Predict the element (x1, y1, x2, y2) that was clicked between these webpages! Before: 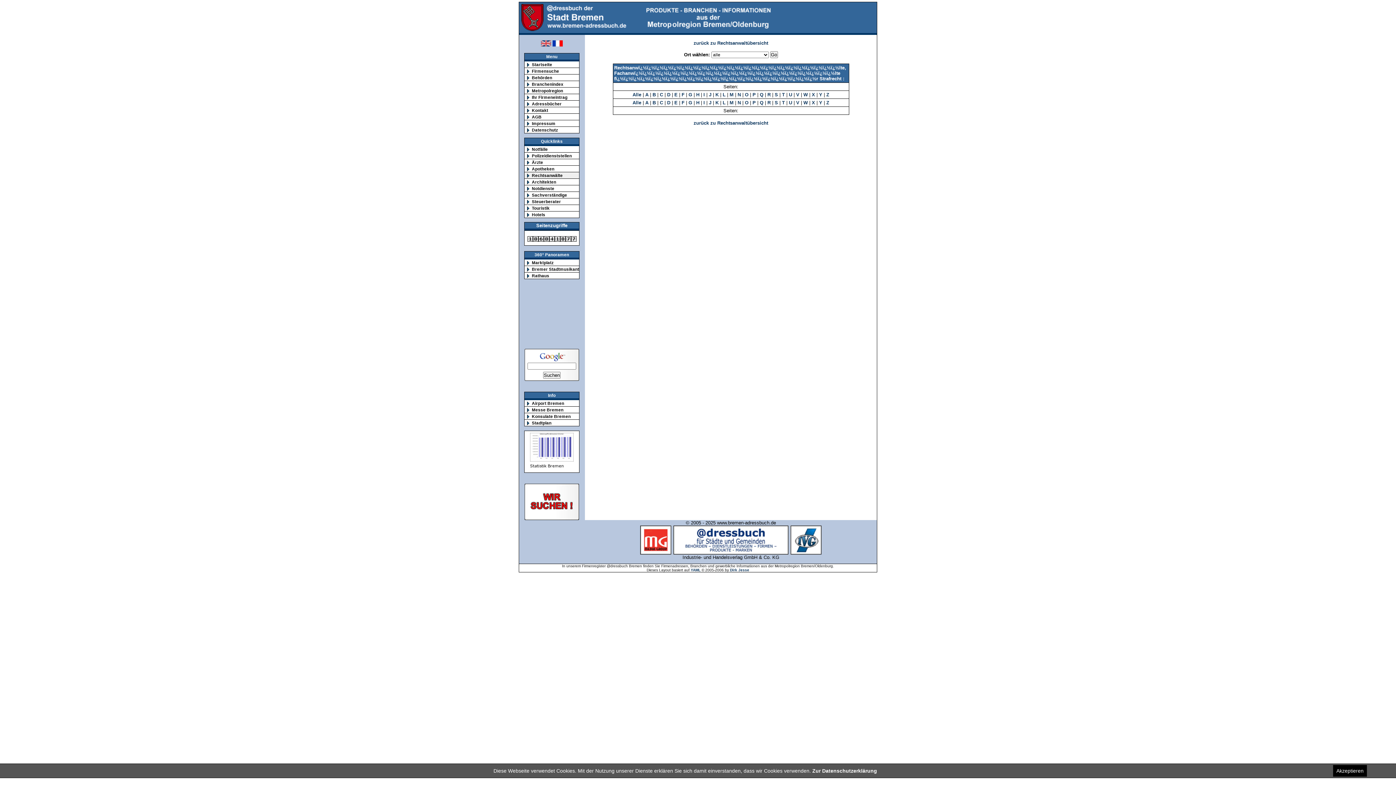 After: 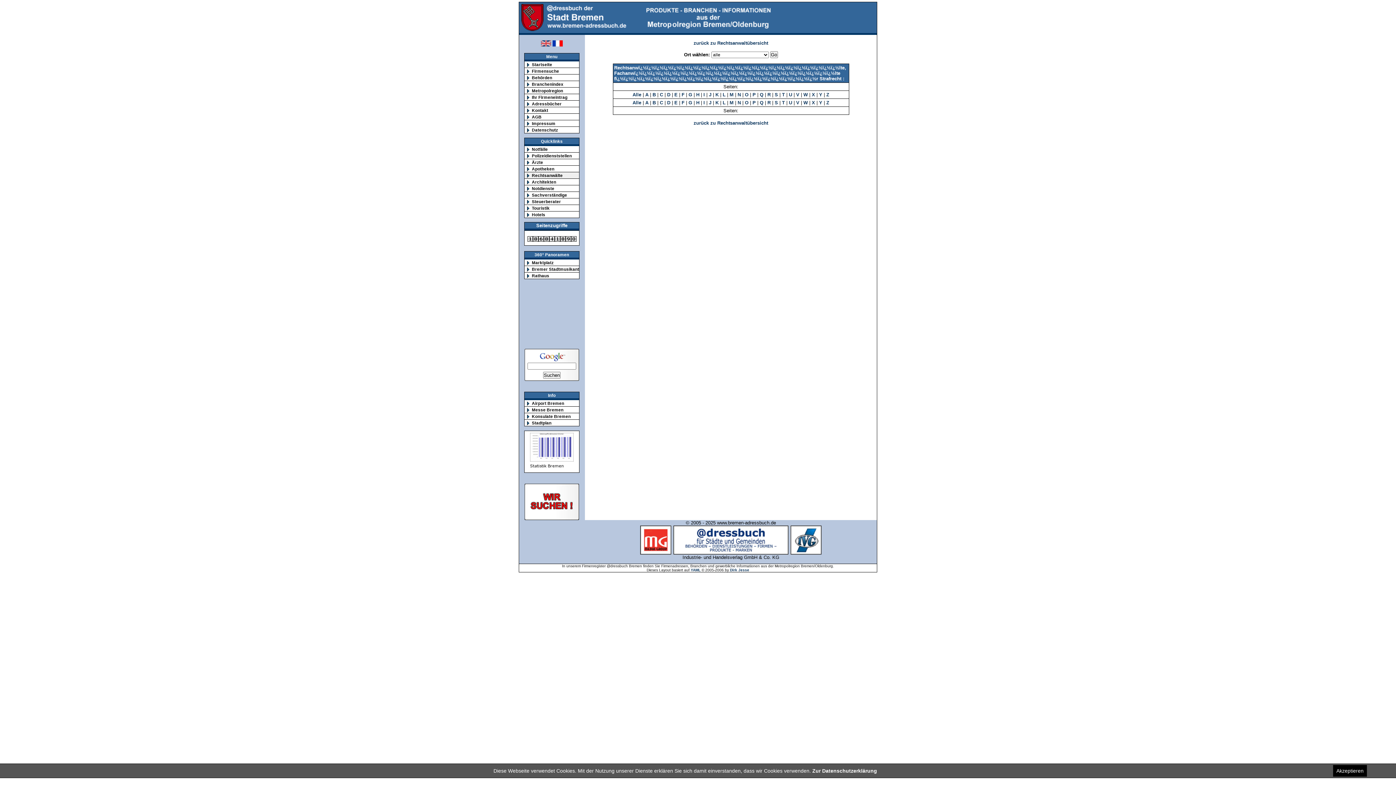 Action: bbox: (667, 92, 670, 97) label: D